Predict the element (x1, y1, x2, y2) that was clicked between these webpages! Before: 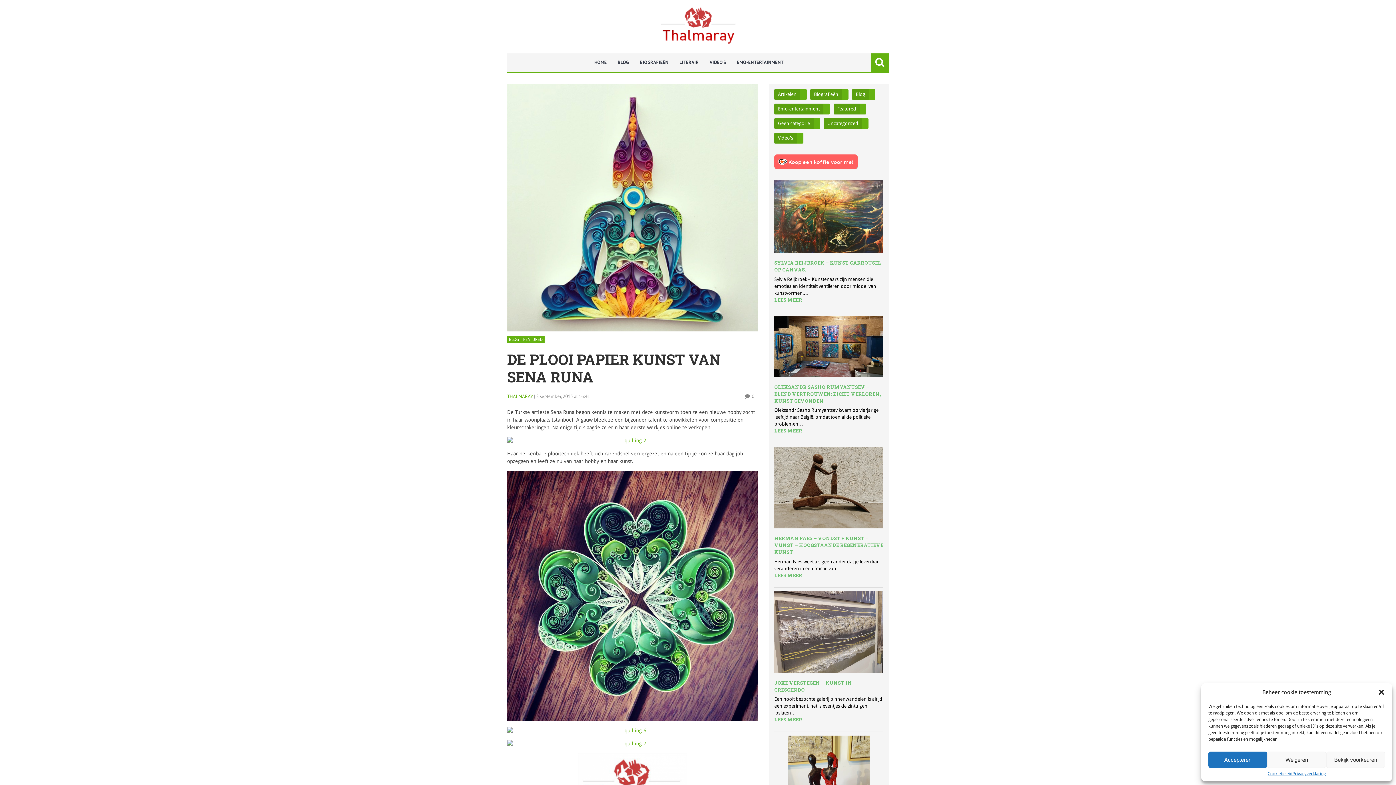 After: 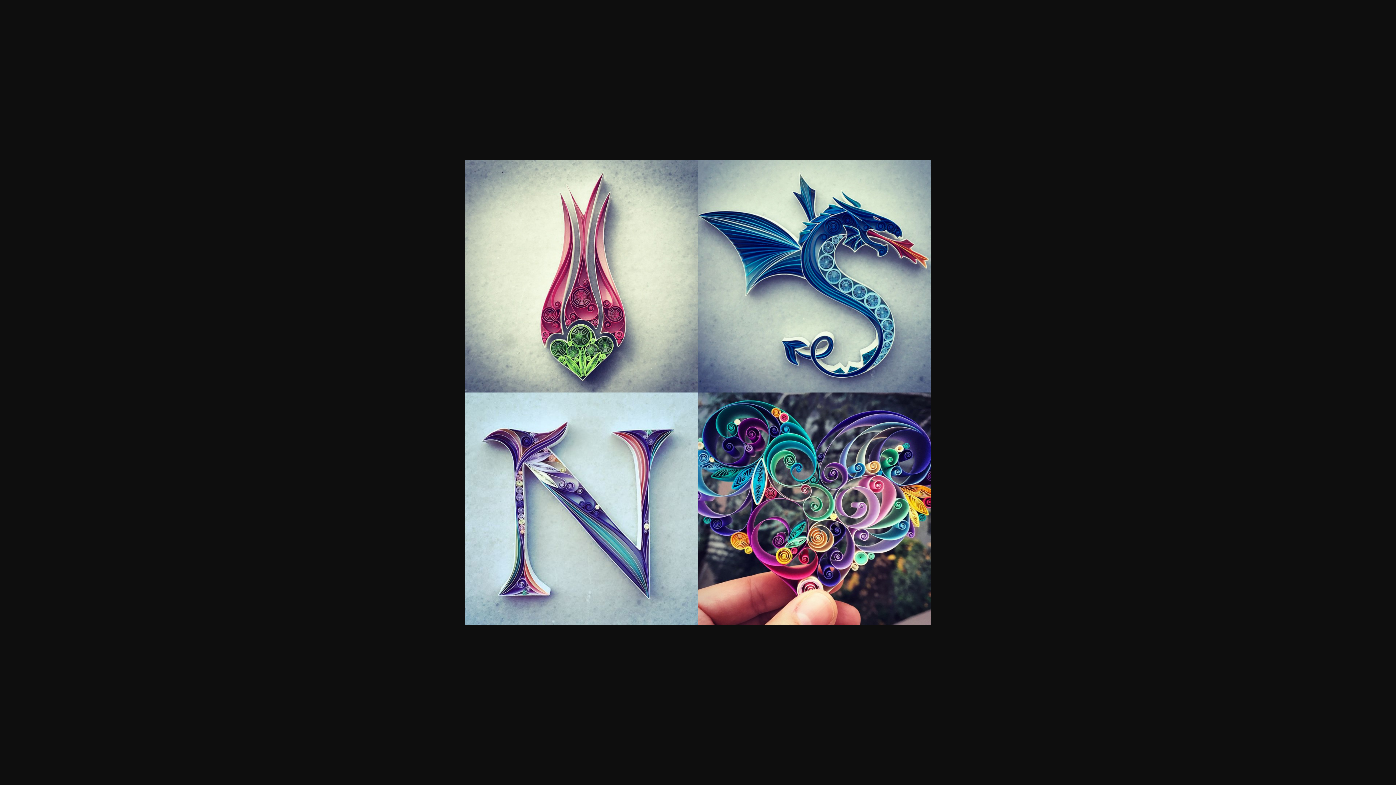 Action: bbox: (507, 740, 758, 748)